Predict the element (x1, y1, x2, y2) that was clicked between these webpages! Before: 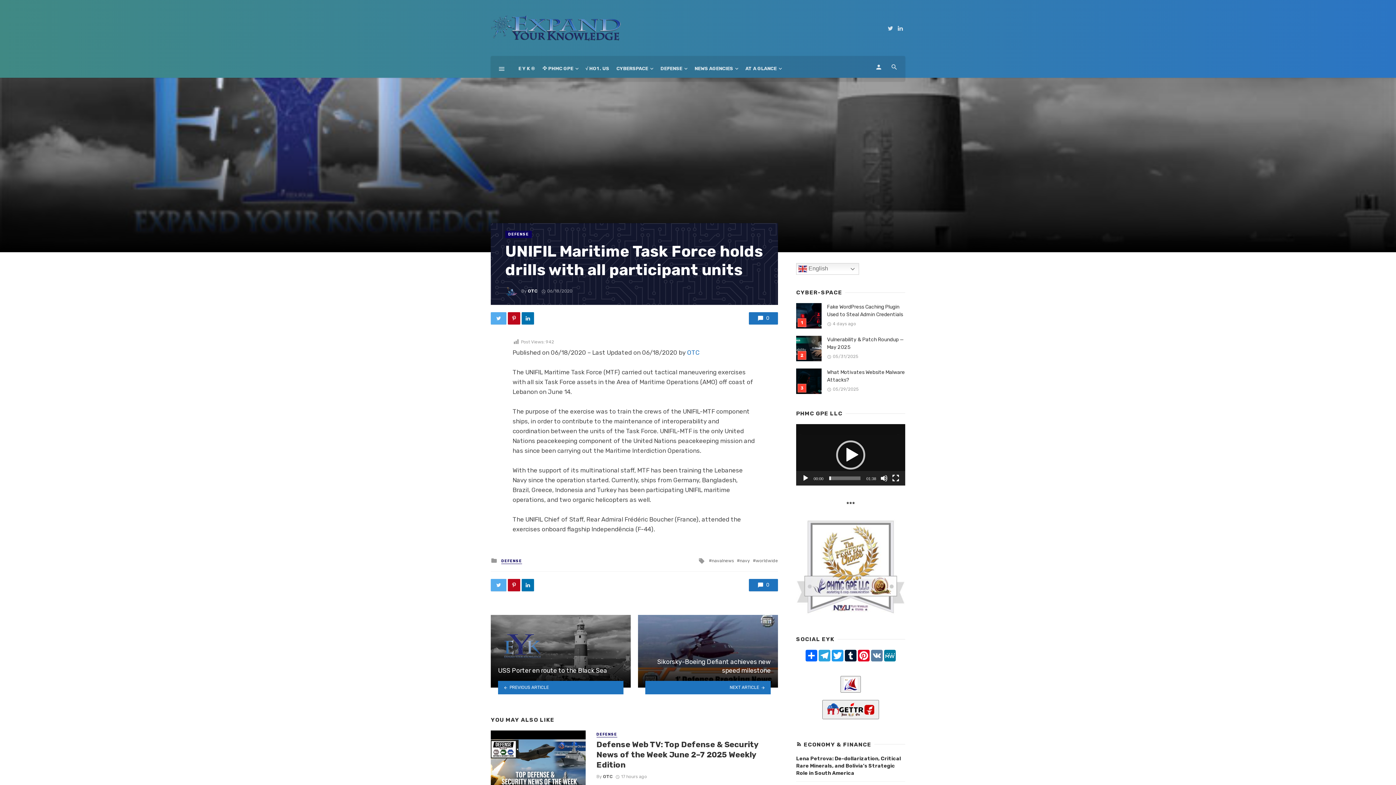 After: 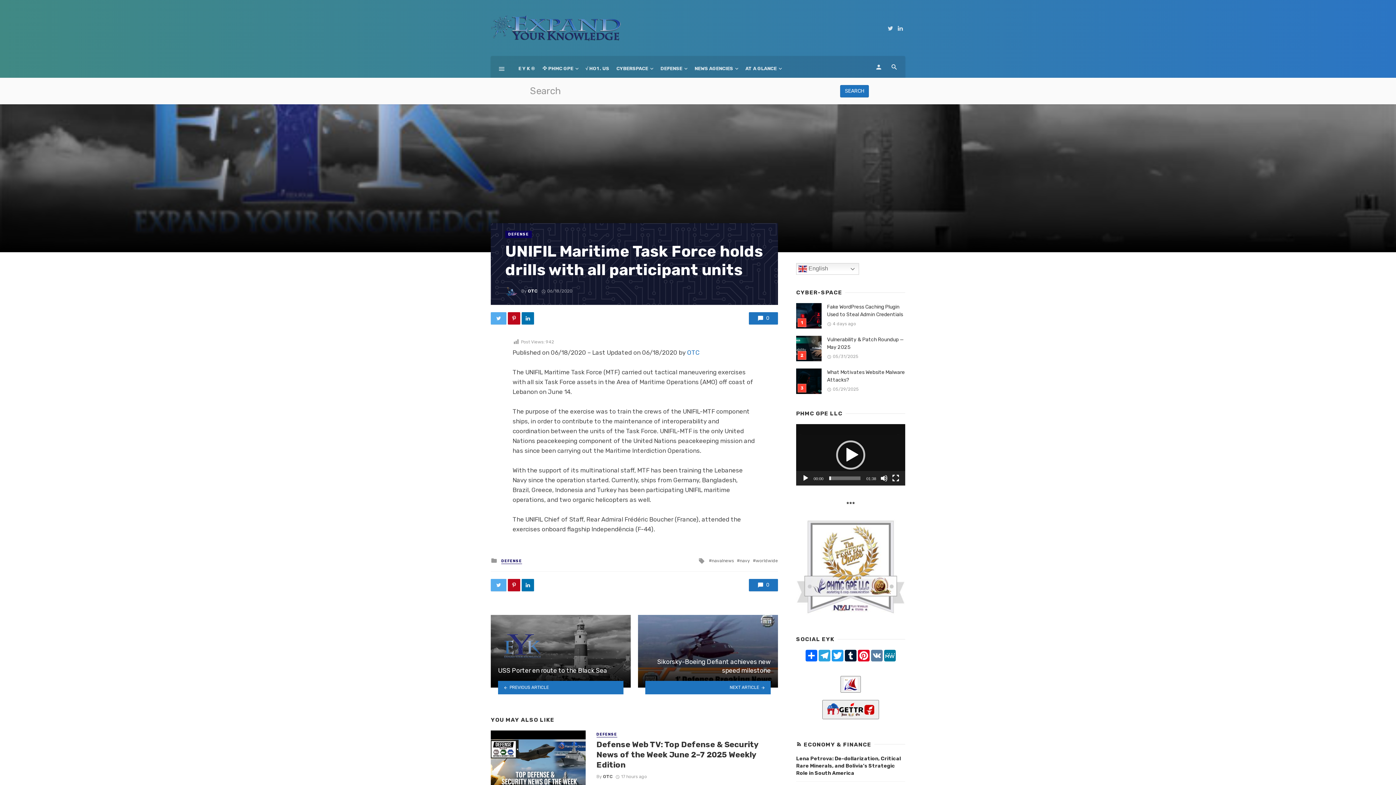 Action: bbox: (887, 56, 901, 77)